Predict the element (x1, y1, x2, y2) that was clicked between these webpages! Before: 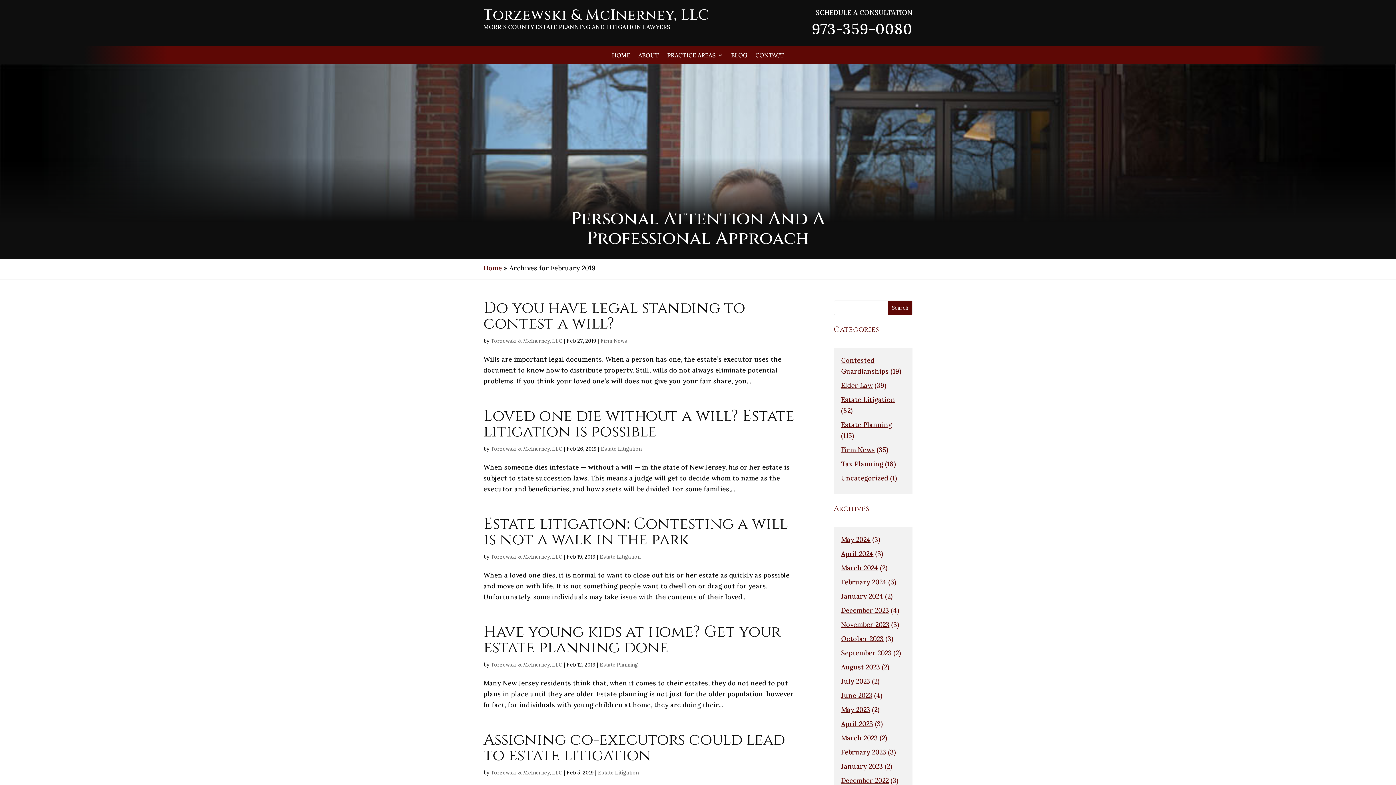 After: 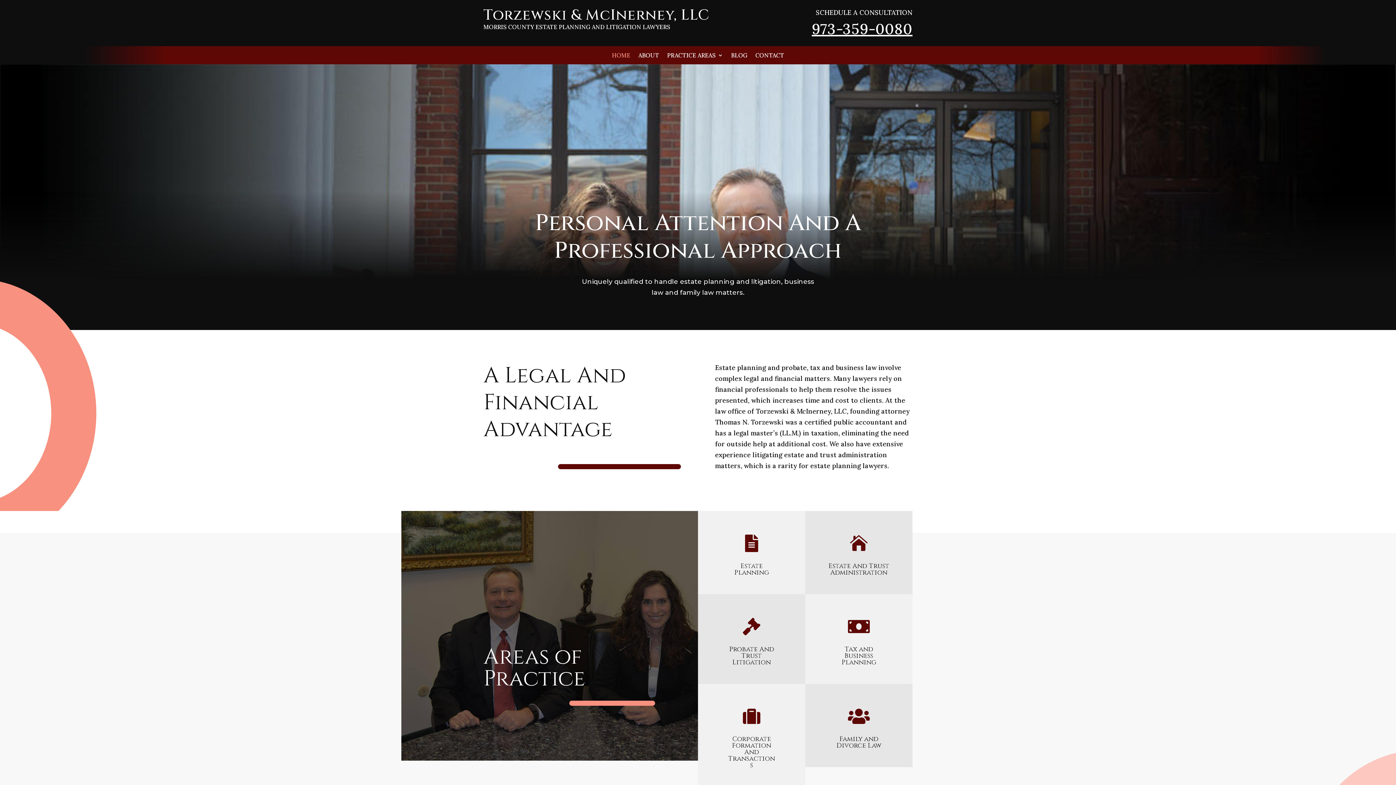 Action: label: HOME bbox: (612, 52, 630, 60)